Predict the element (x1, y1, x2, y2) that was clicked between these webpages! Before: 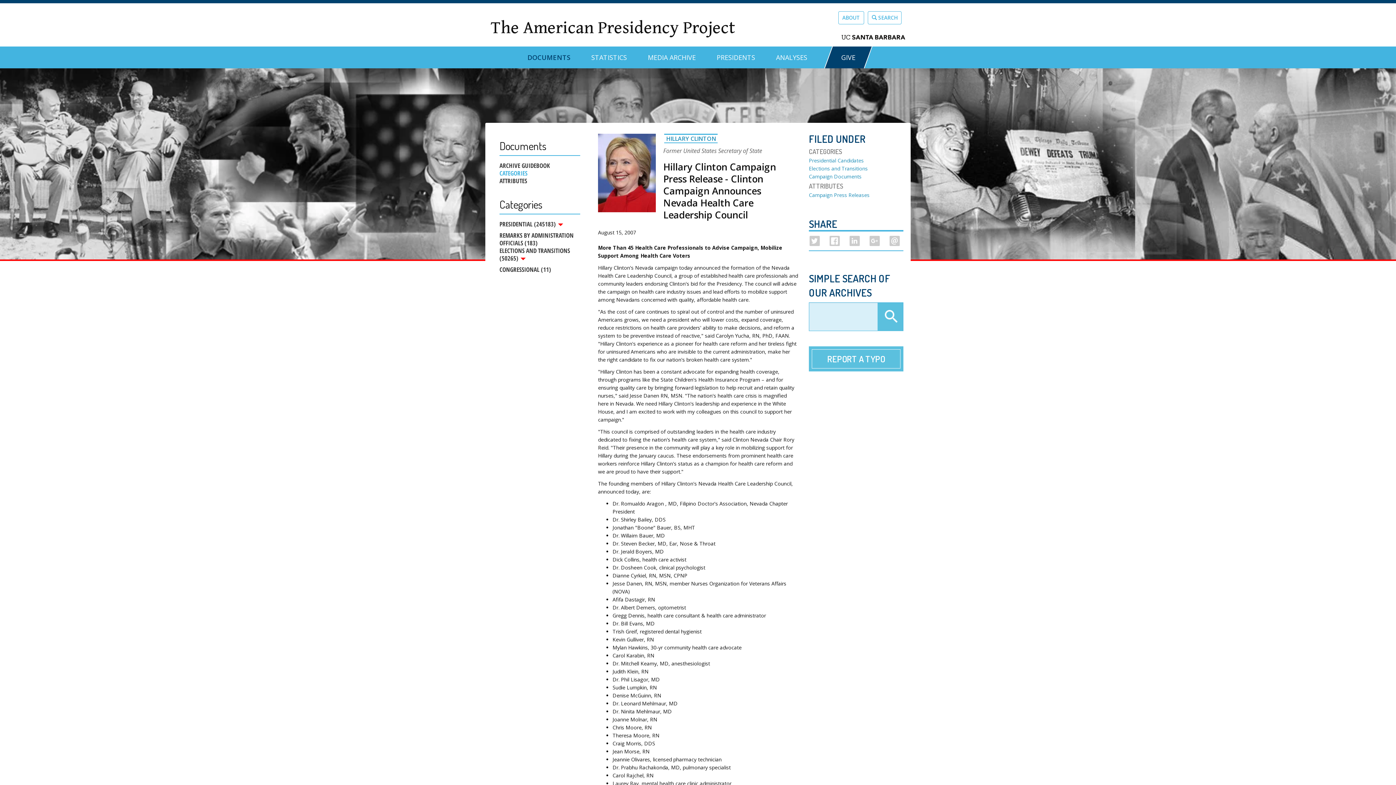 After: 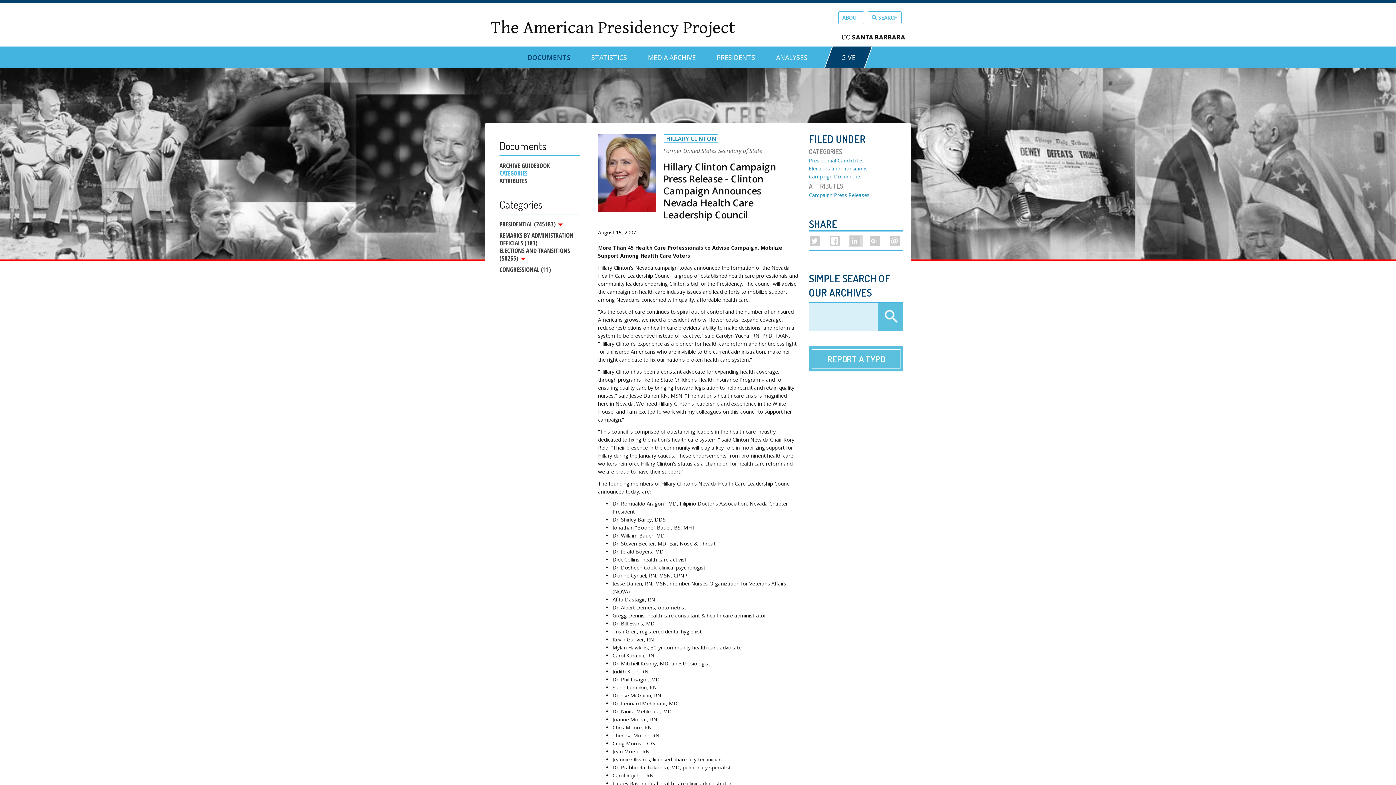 Action: bbox: (849, 235, 859, 246)